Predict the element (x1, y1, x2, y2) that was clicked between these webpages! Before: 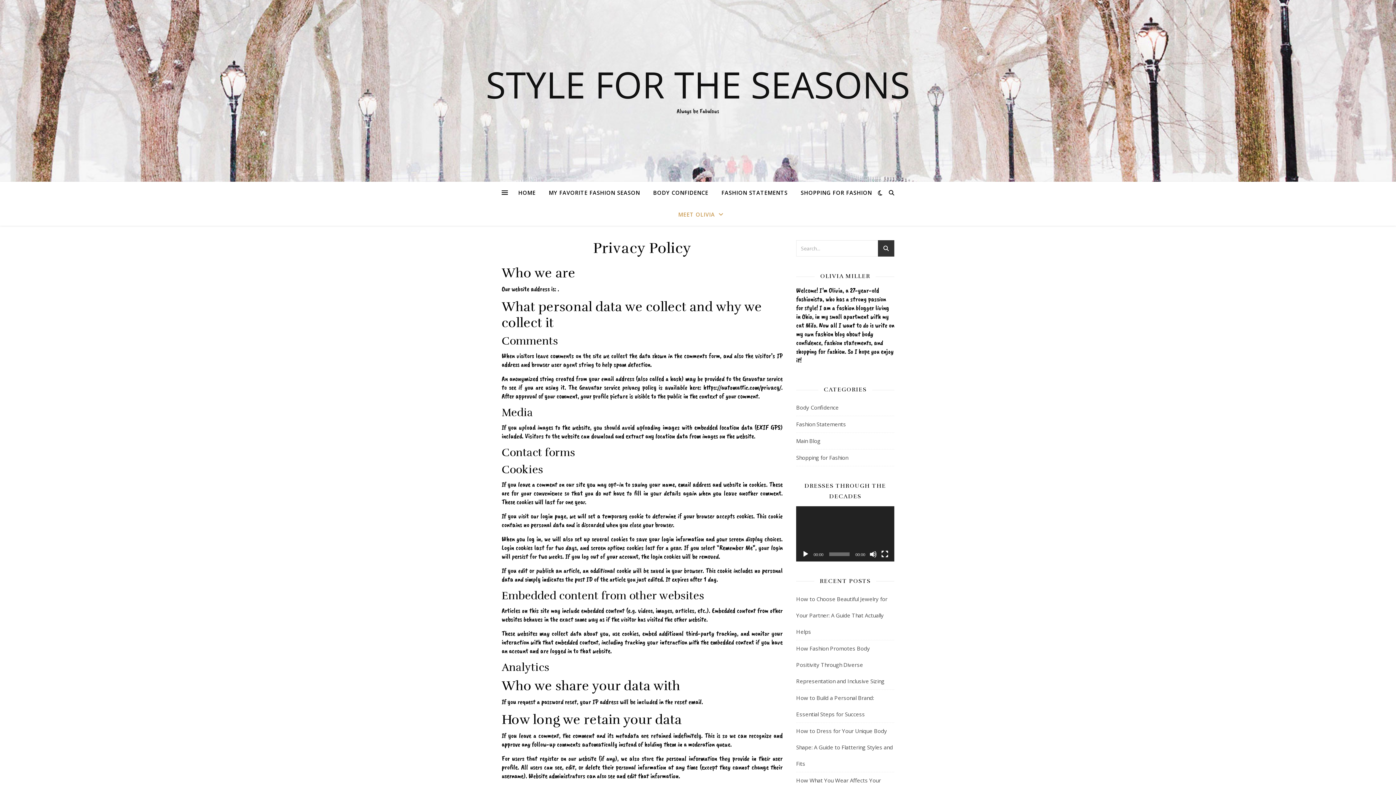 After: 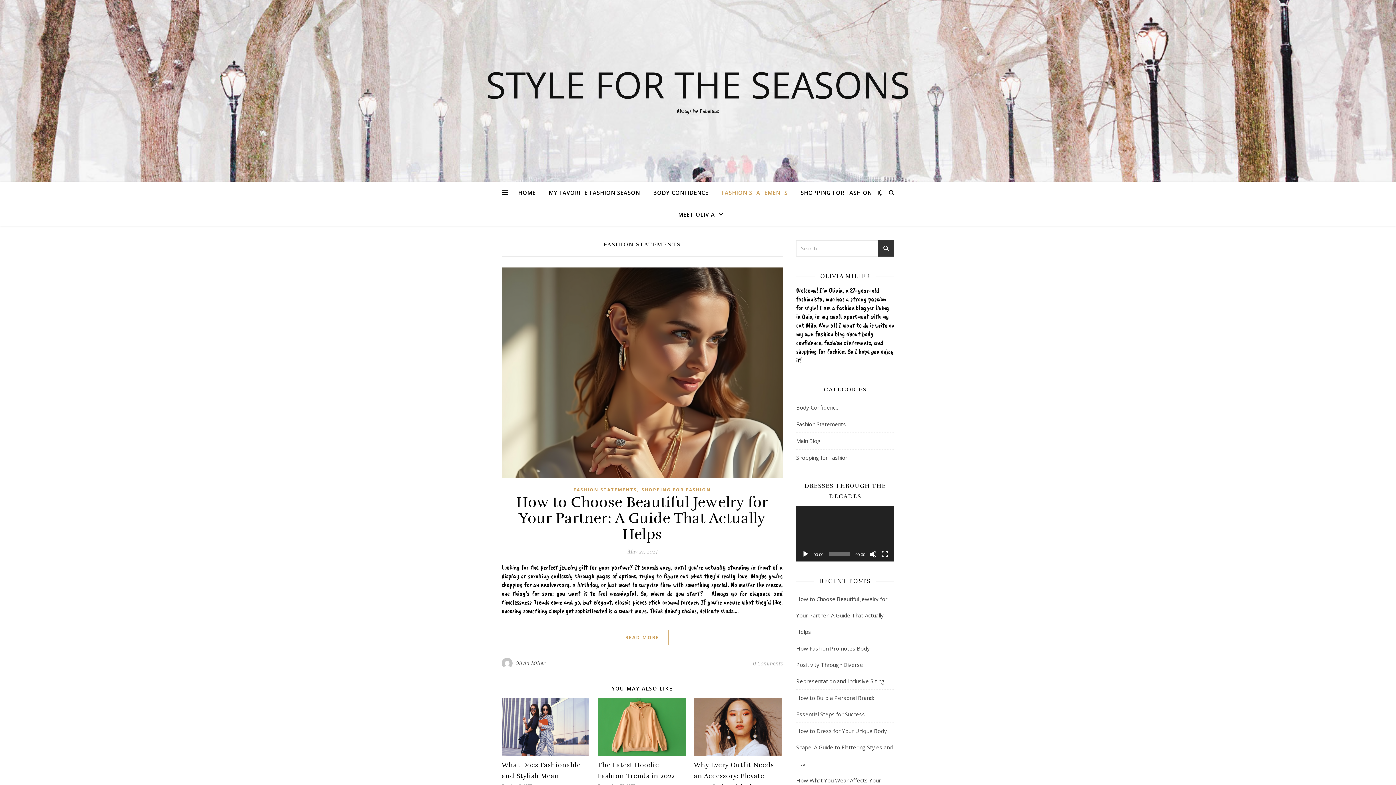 Action: bbox: (715, 181, 793, 203) label: FASHION STATEMENTS